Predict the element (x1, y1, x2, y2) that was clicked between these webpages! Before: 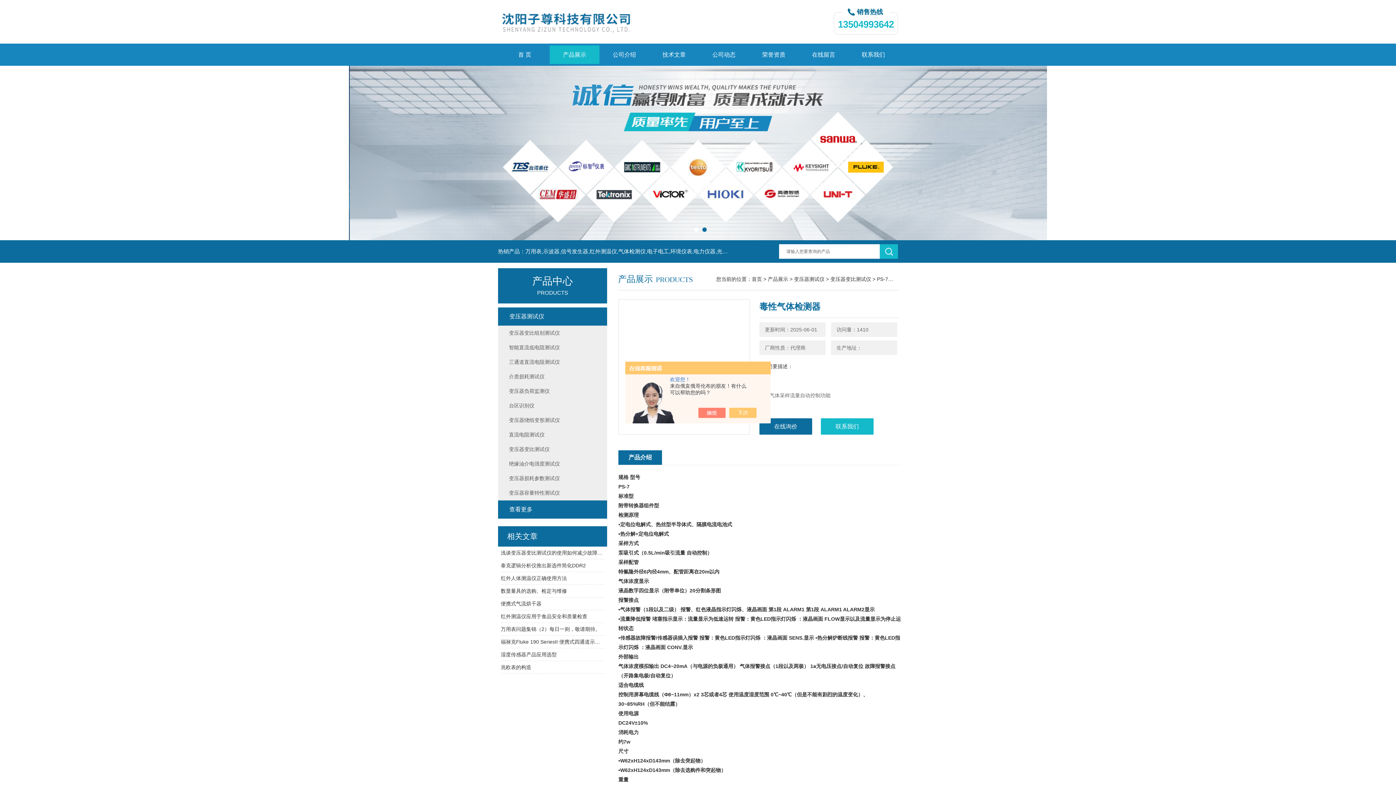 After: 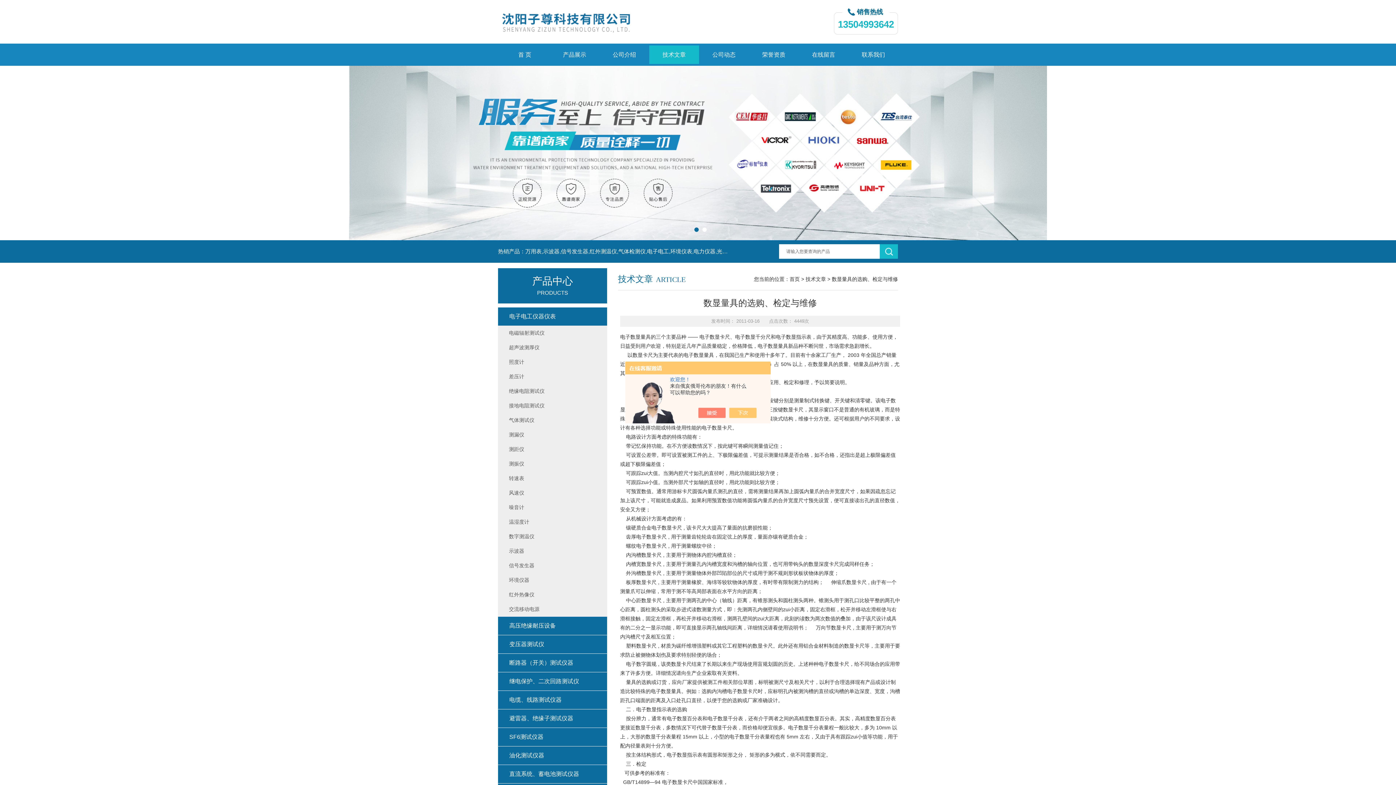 Action: bbox: (500, 585, 604, 597) label: 数显量具的选购、检定与维修